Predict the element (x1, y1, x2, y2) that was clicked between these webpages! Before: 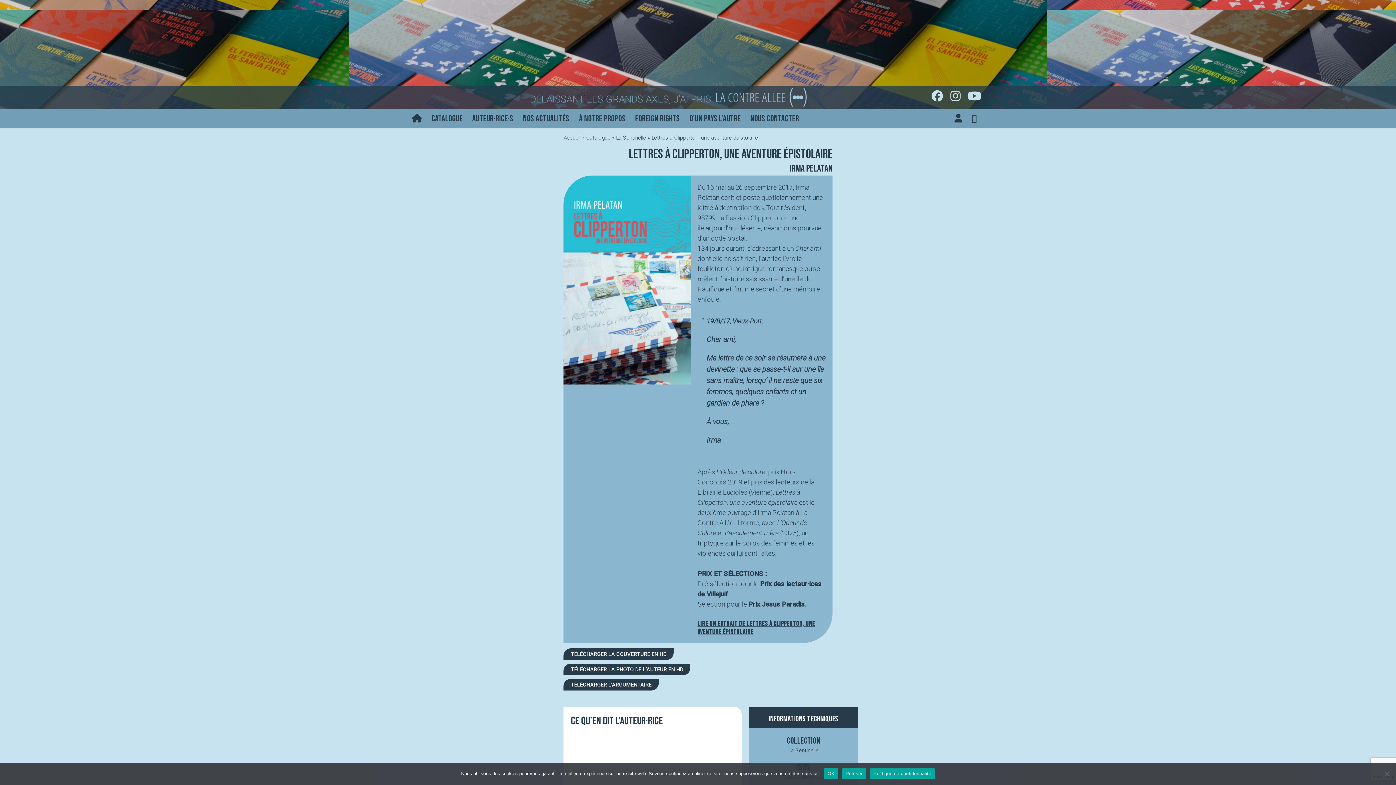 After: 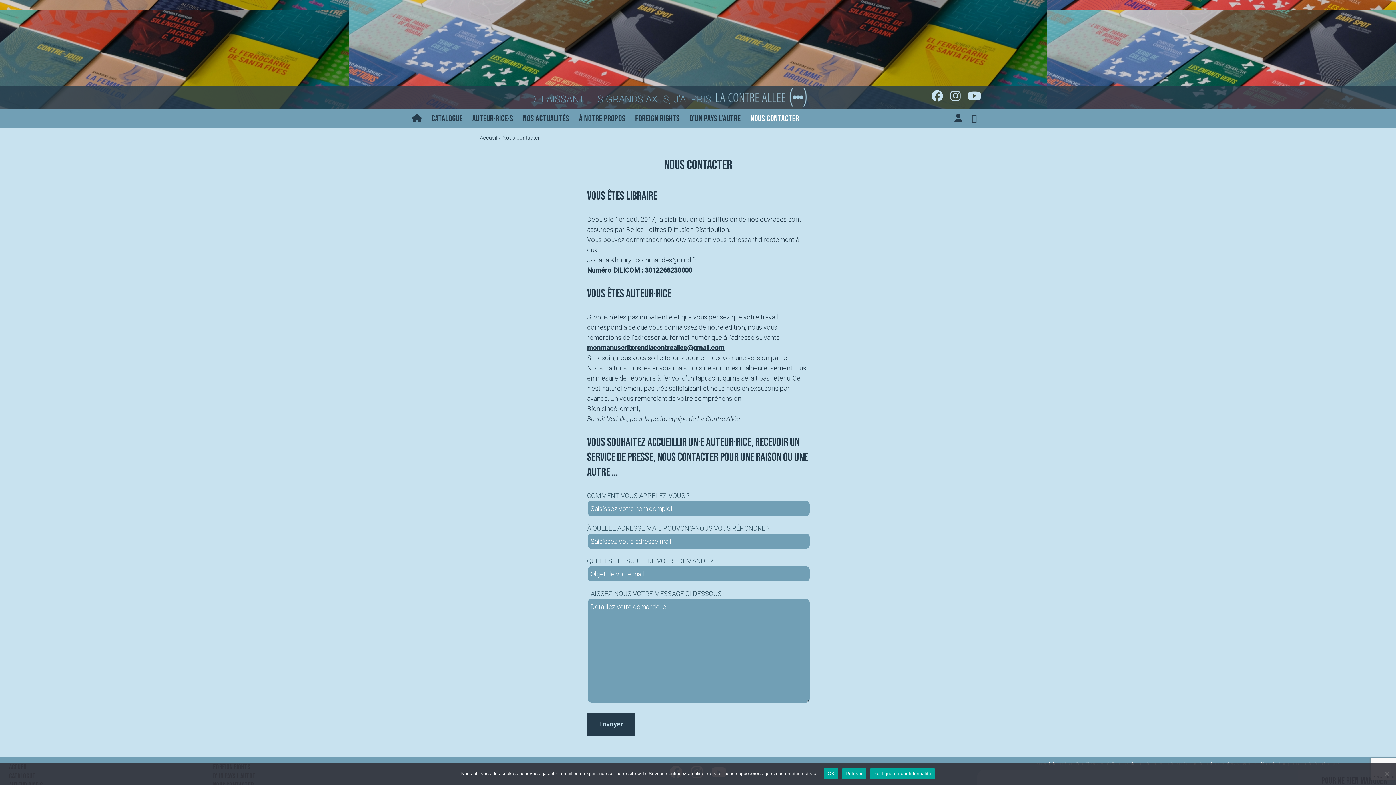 Action: bbox: (745, 109, 804, 128) label: Nous contacter